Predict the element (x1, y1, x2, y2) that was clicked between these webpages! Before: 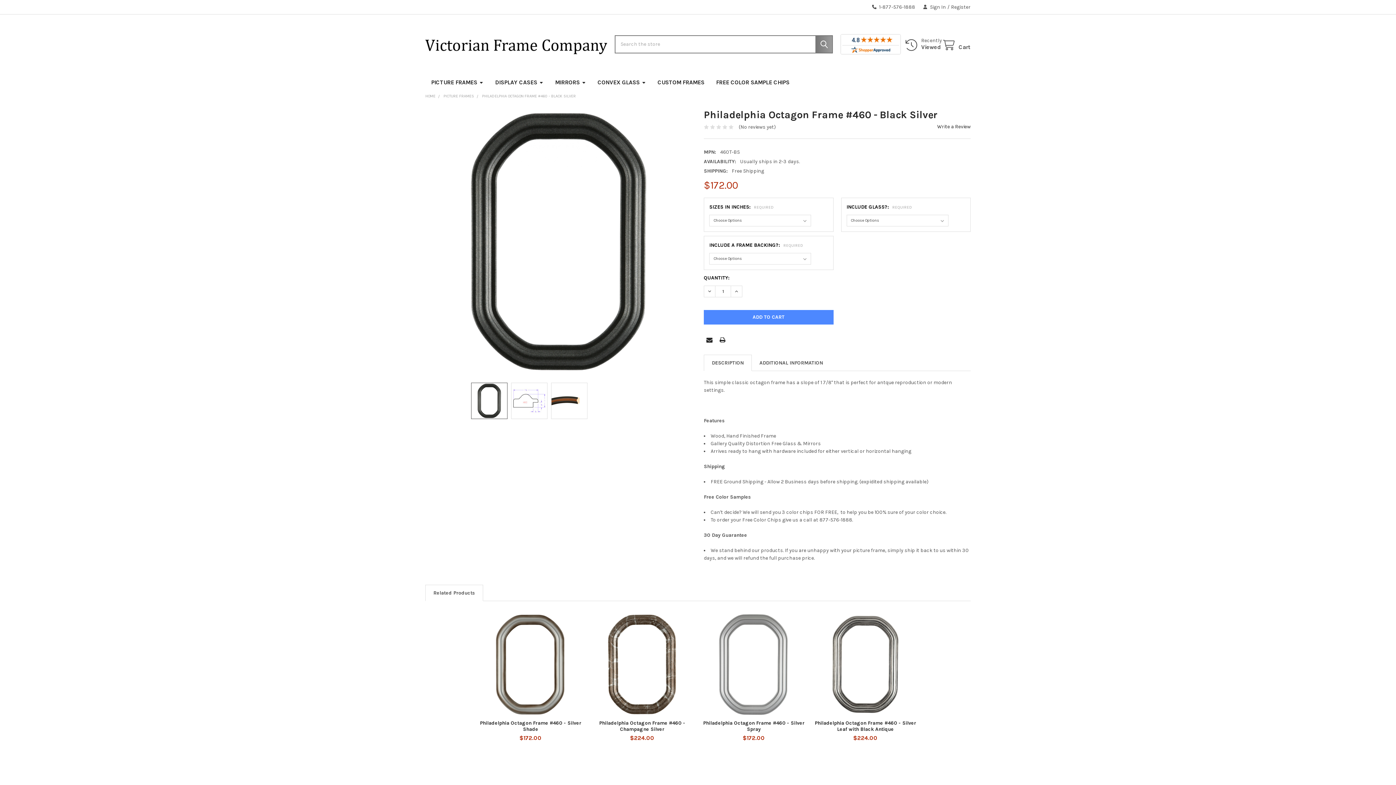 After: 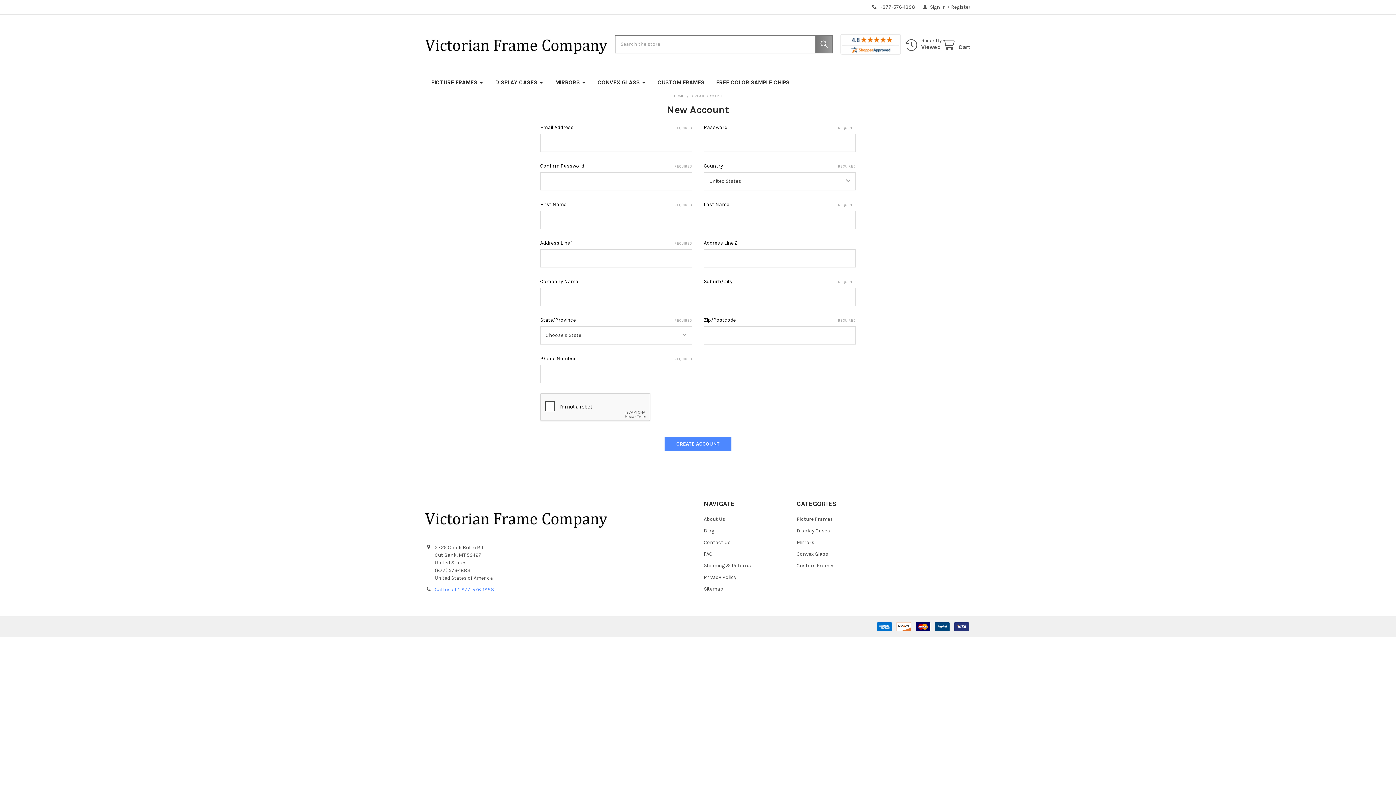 Action: bbox: (947, 0, 970, 14) label: Register